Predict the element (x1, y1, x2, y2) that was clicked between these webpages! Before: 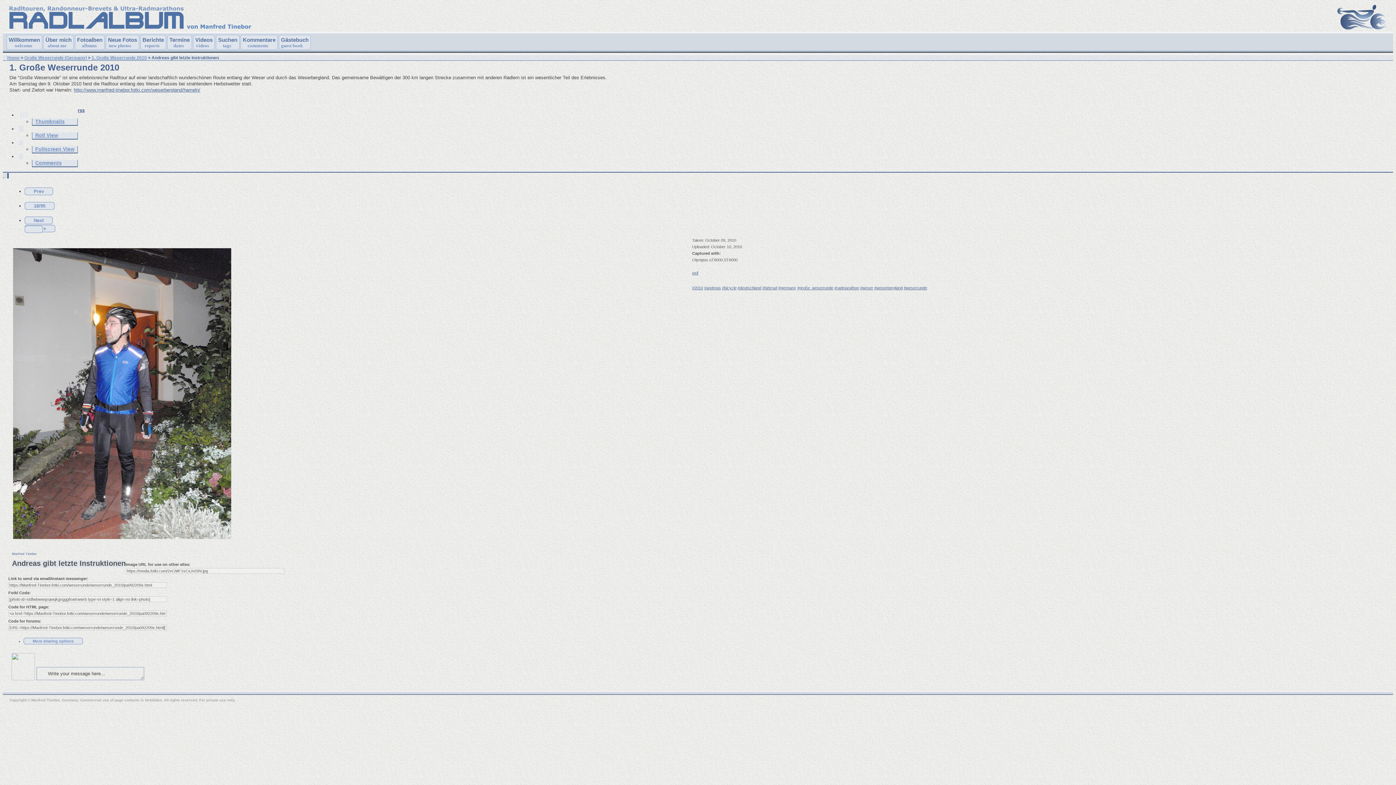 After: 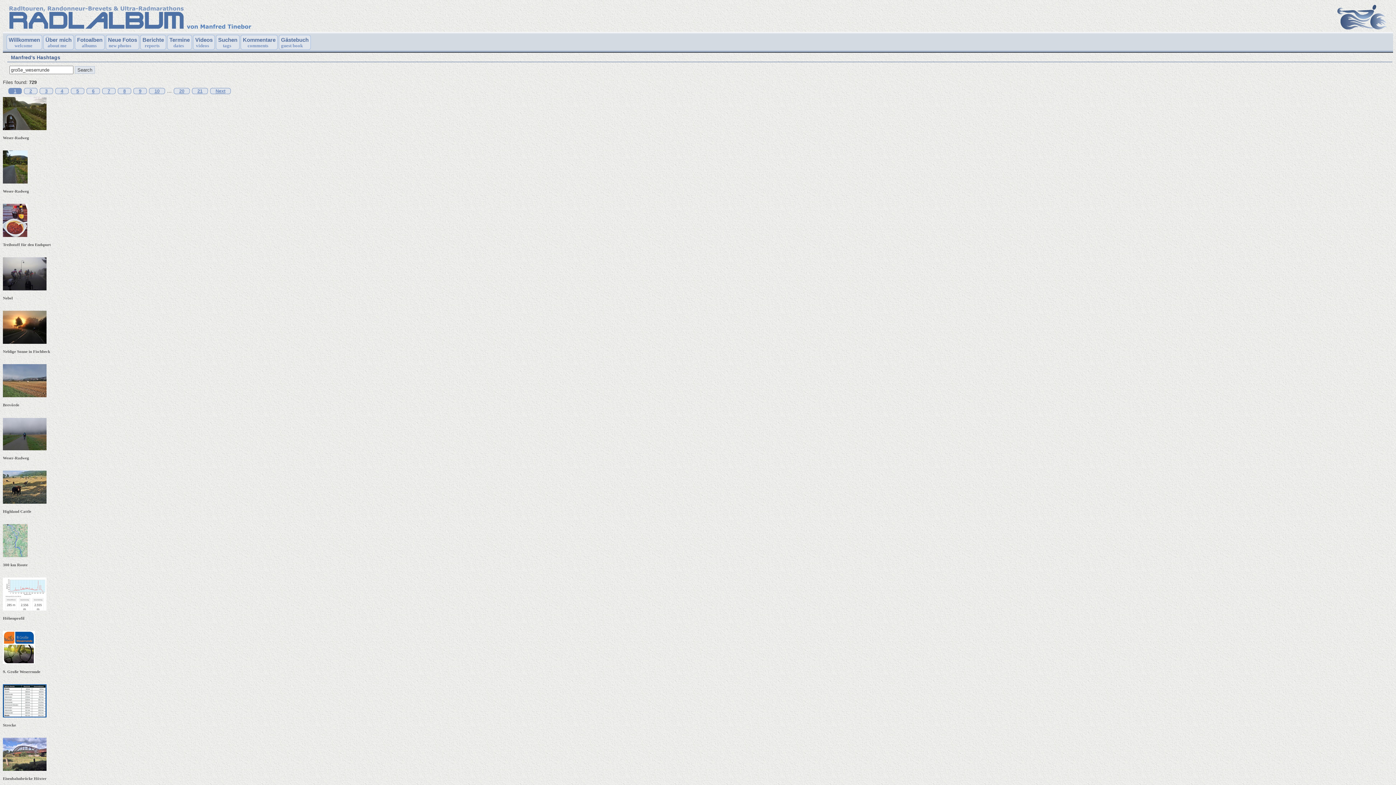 Action: bbox: (797, 285, 833, 290) label: #große_weserrunde